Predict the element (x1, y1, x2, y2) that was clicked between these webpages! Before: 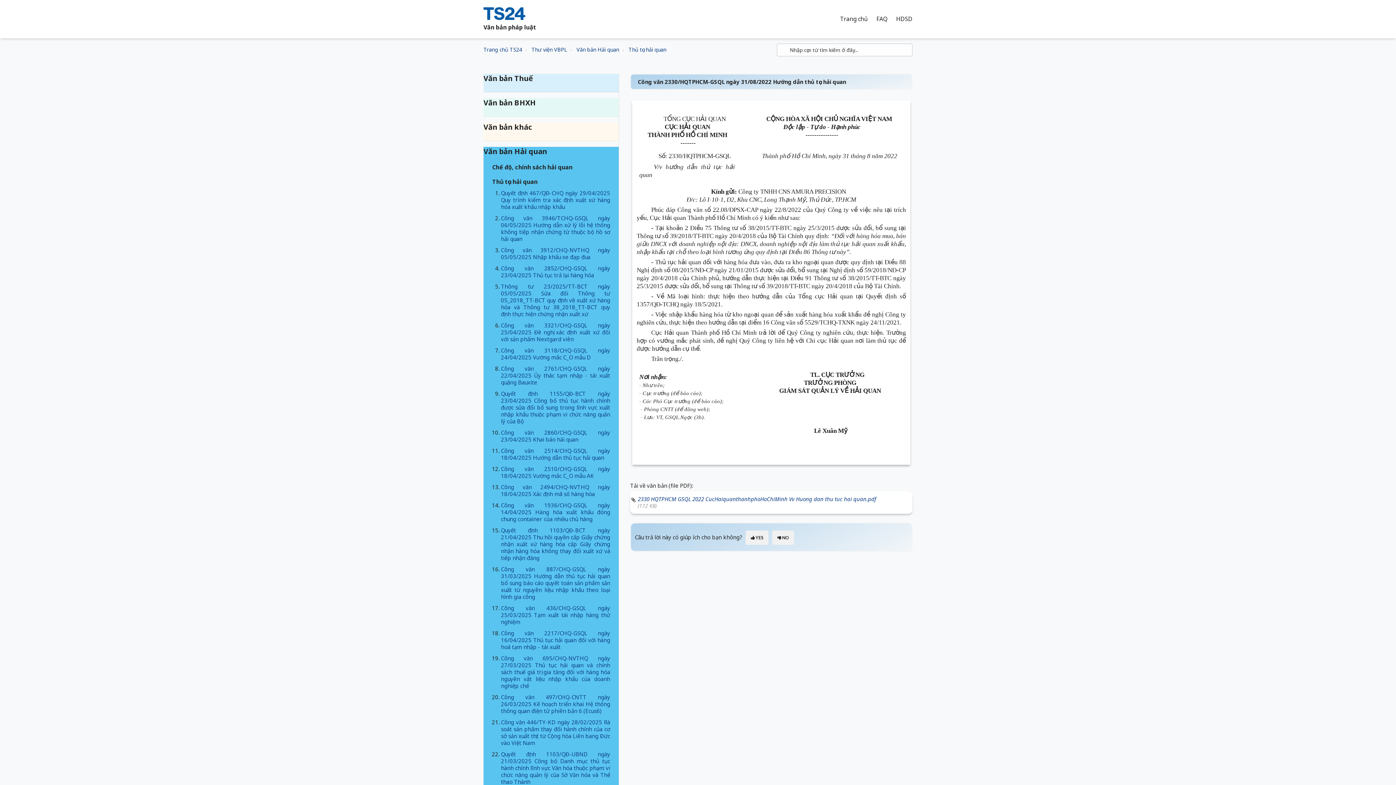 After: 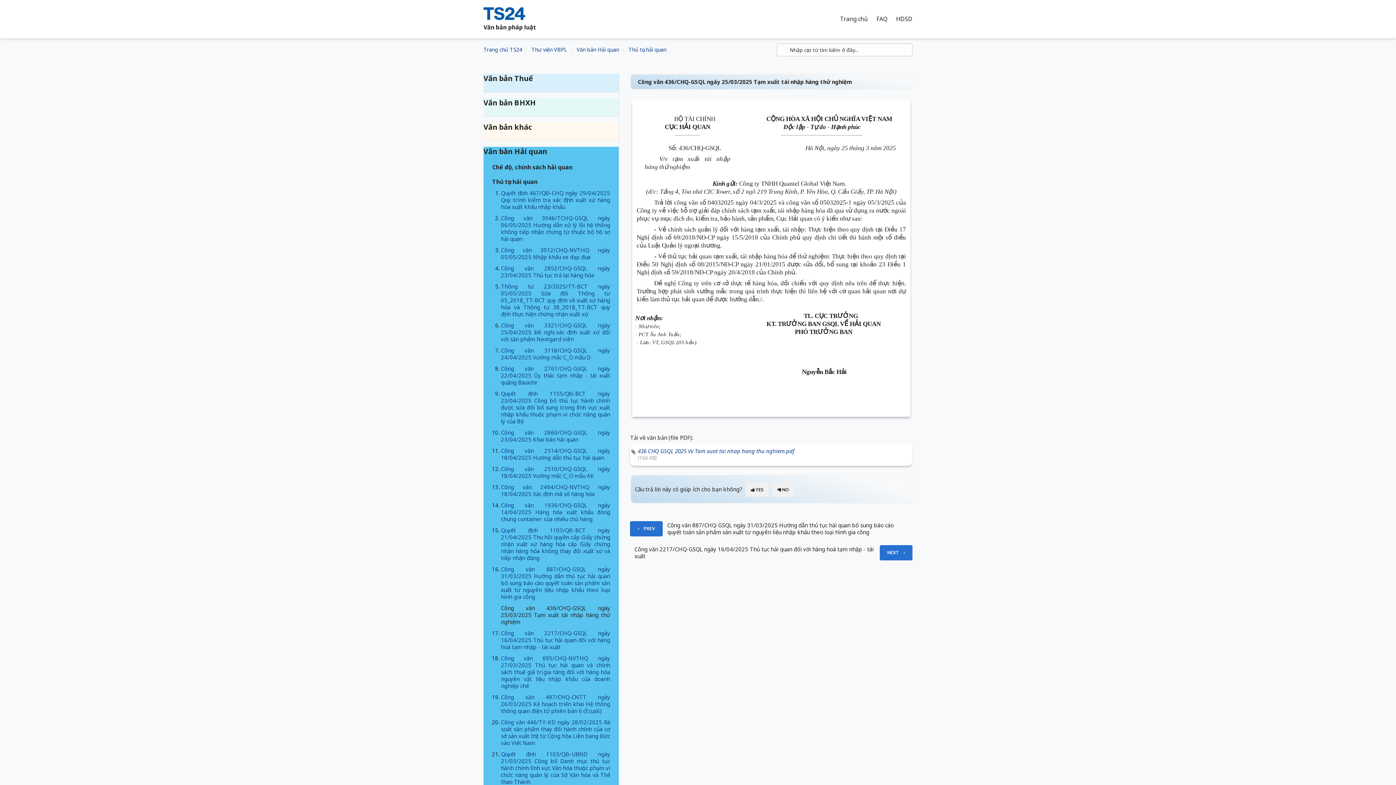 Action: label: Công văn 436/CHQ-GSQL ngày 25/03/2025 Tạm xuất tái nhập hàng thử nghiệm bbox: (501, 604, 610, 625)